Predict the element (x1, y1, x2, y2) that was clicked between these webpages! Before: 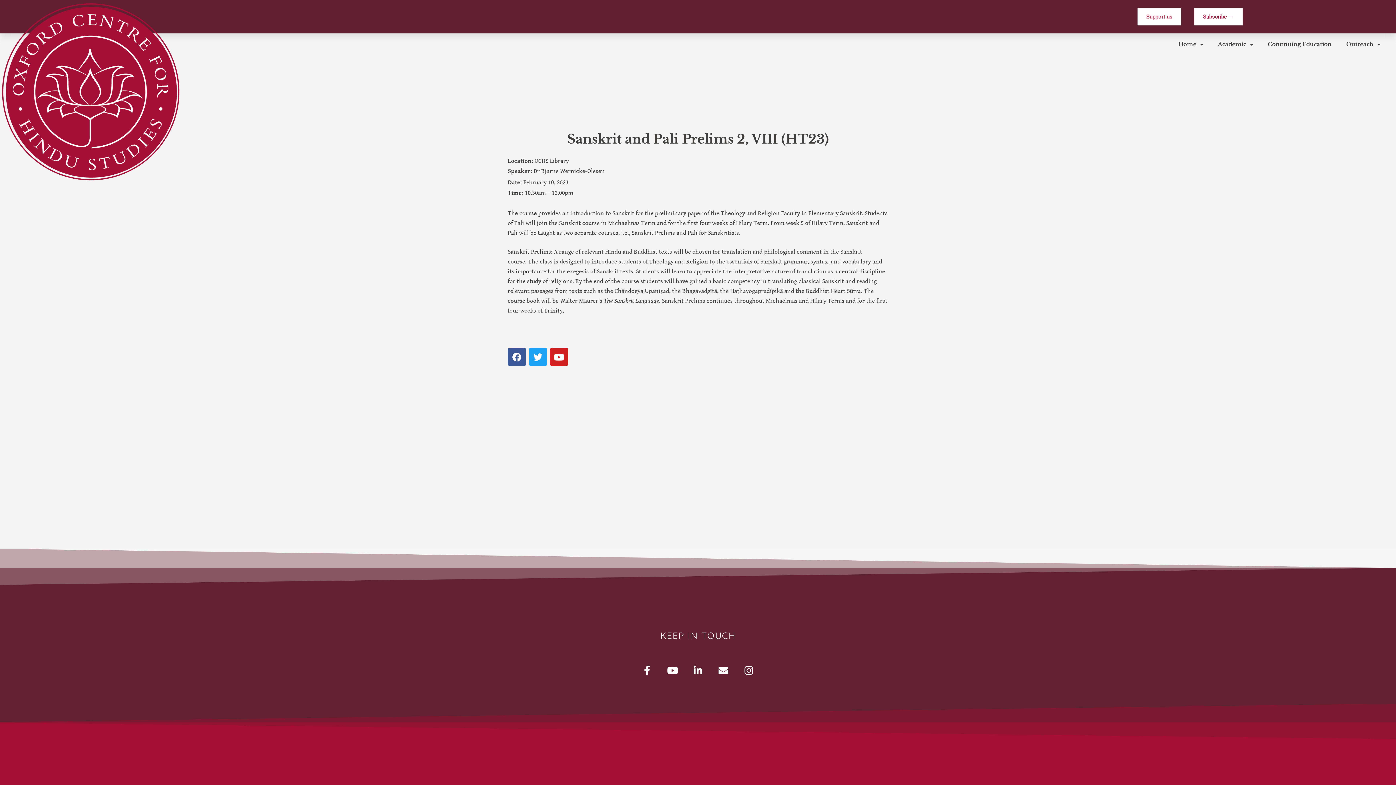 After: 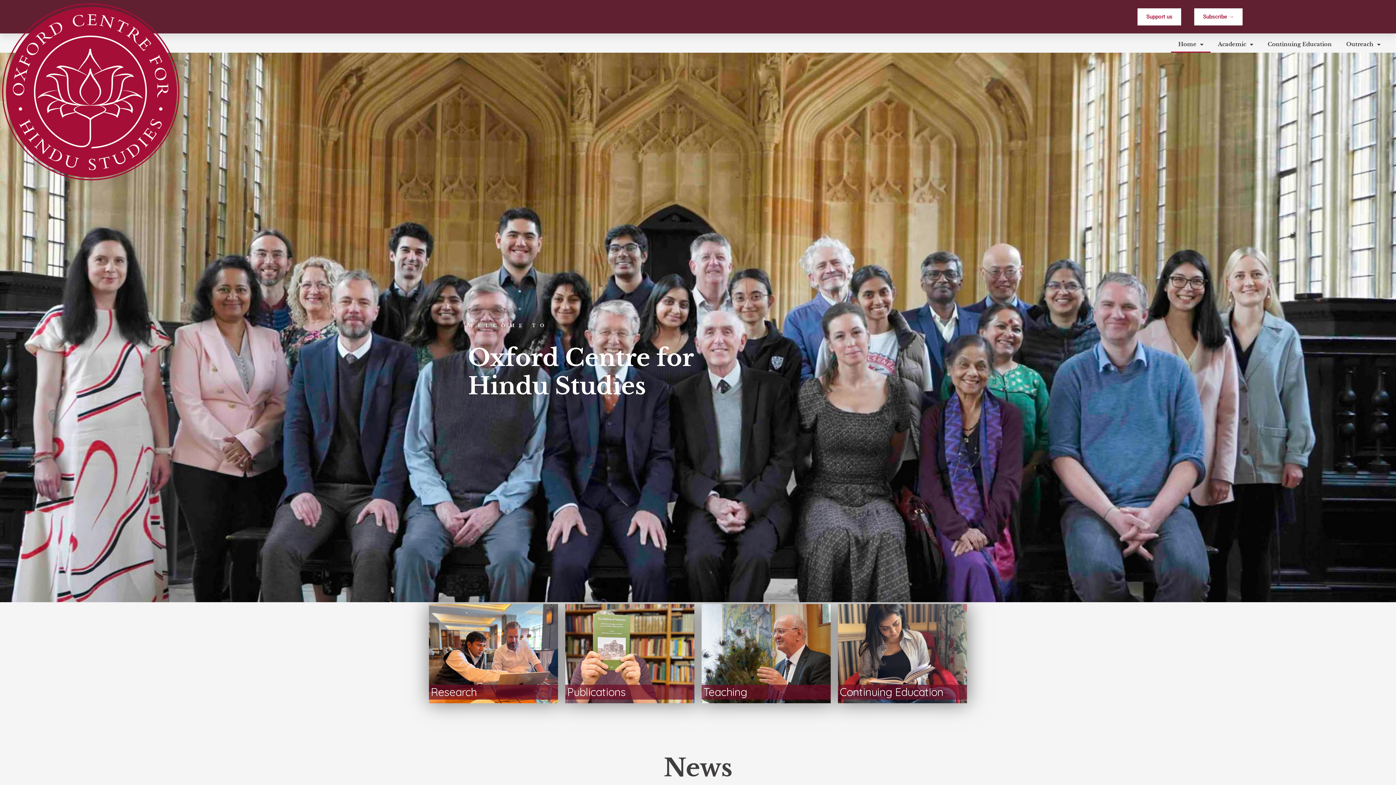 Action: bbox: (1, 3, 185, 184)